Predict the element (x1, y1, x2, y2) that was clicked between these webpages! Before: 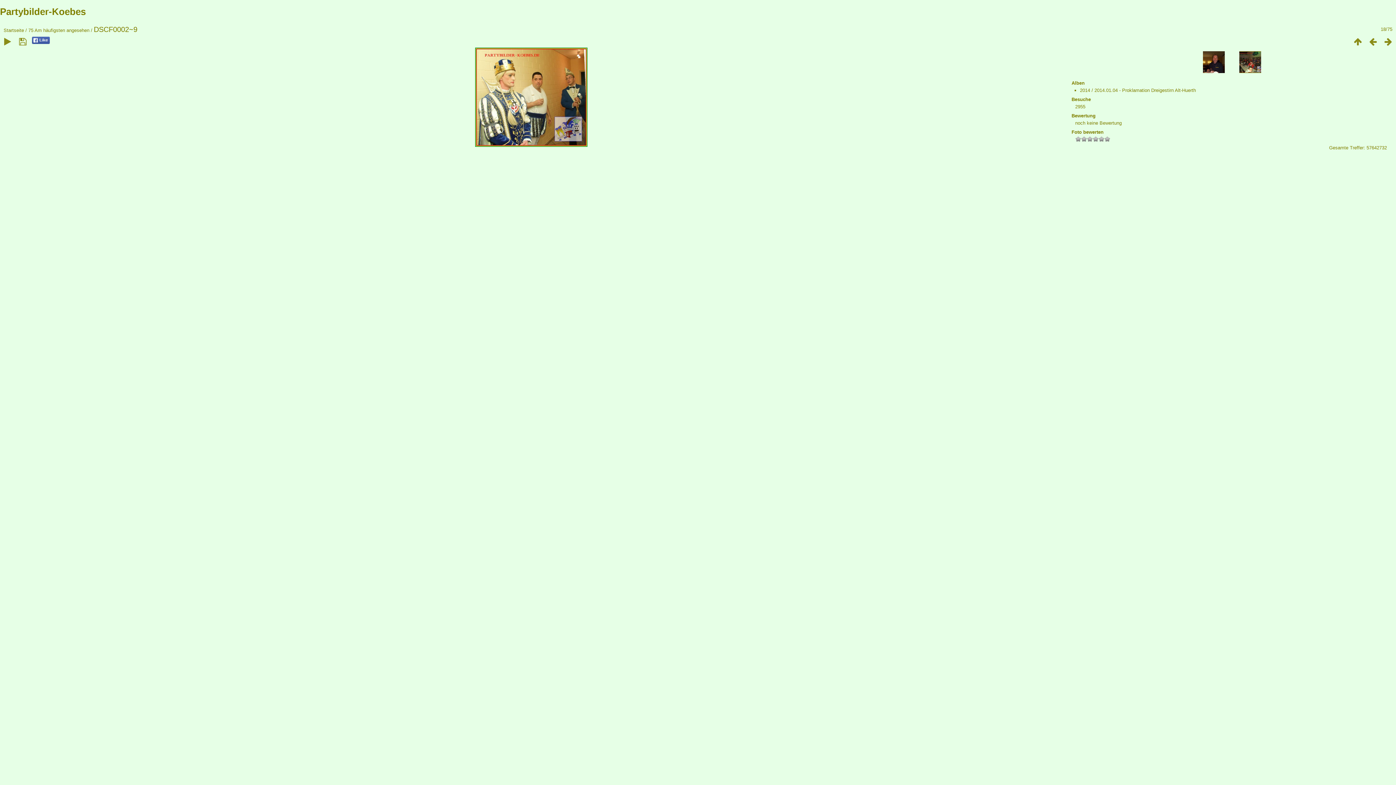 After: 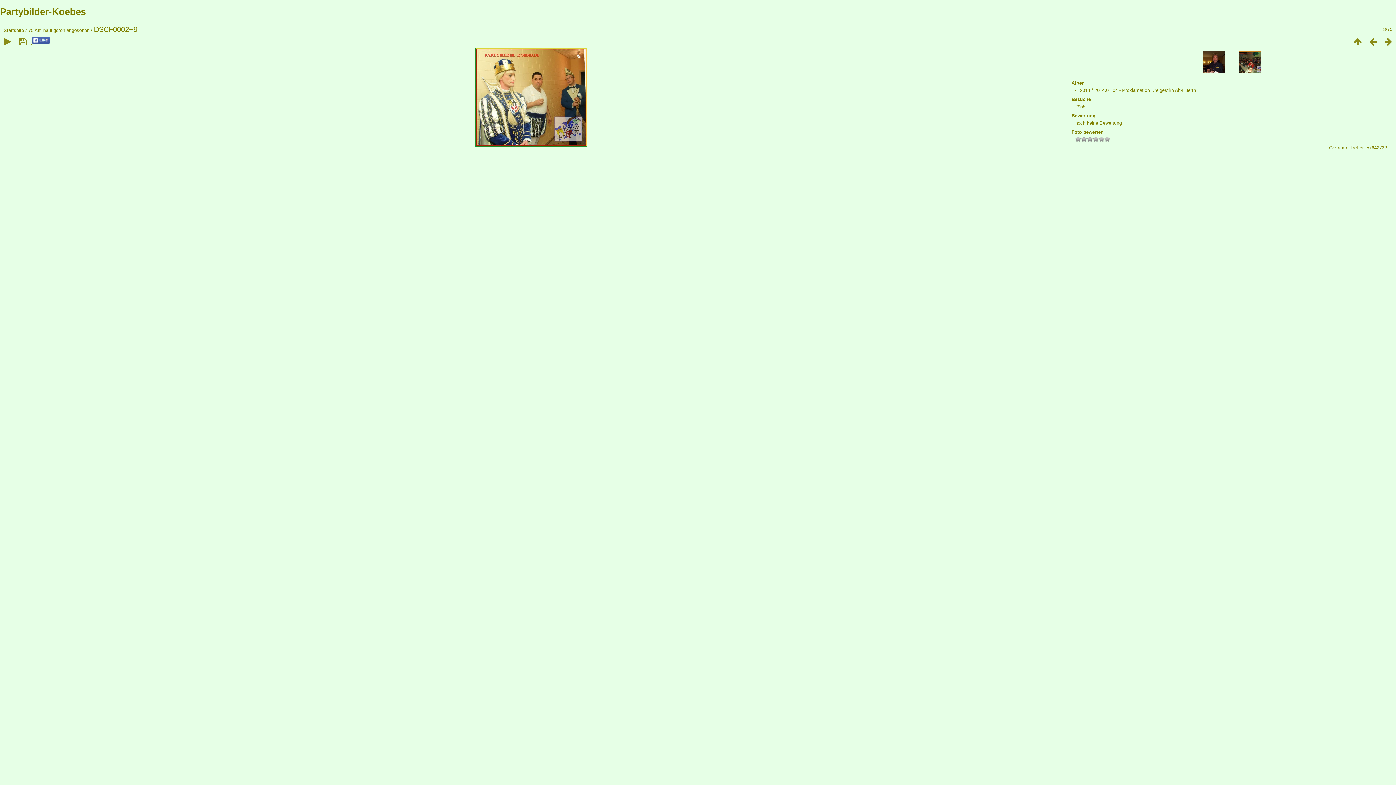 Action: label:   bbox: (30, 39, 49, 45)